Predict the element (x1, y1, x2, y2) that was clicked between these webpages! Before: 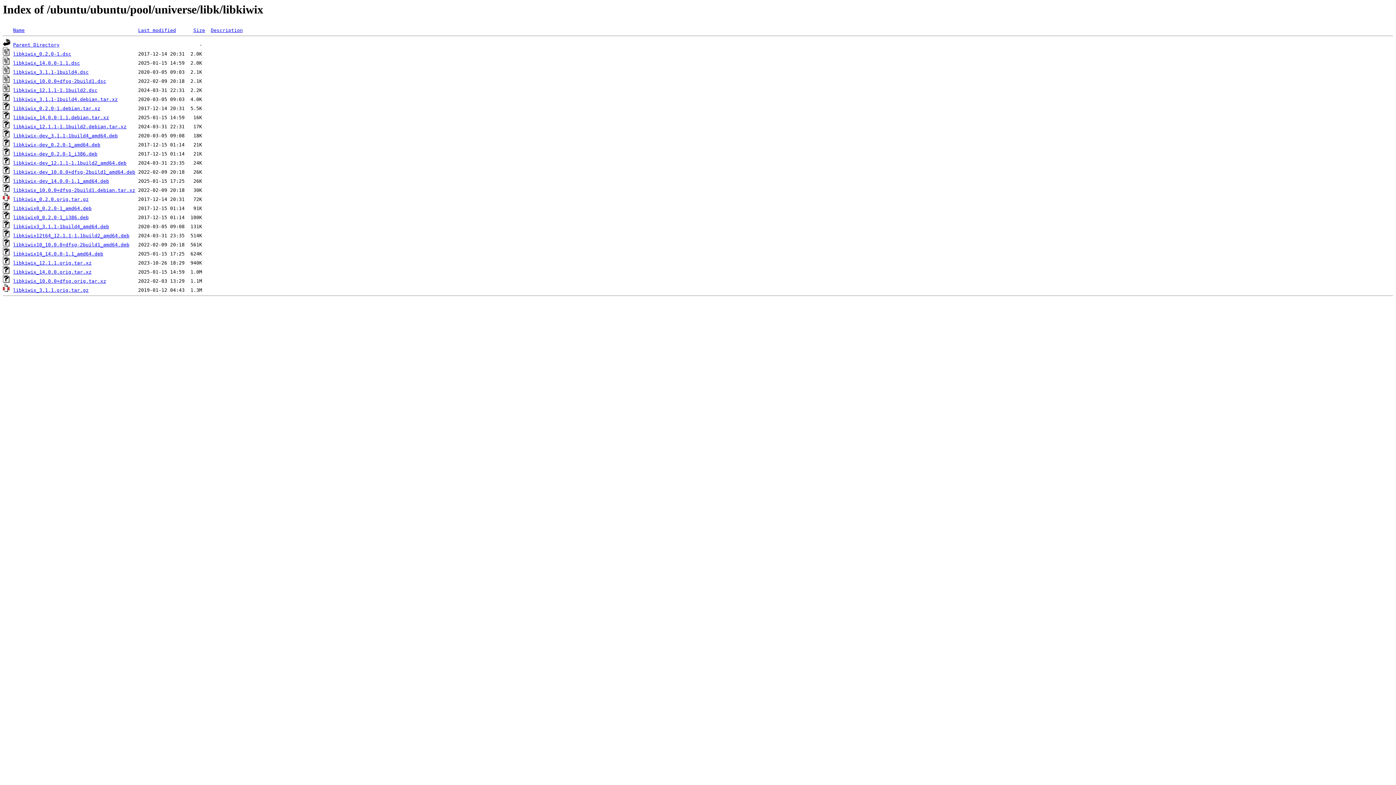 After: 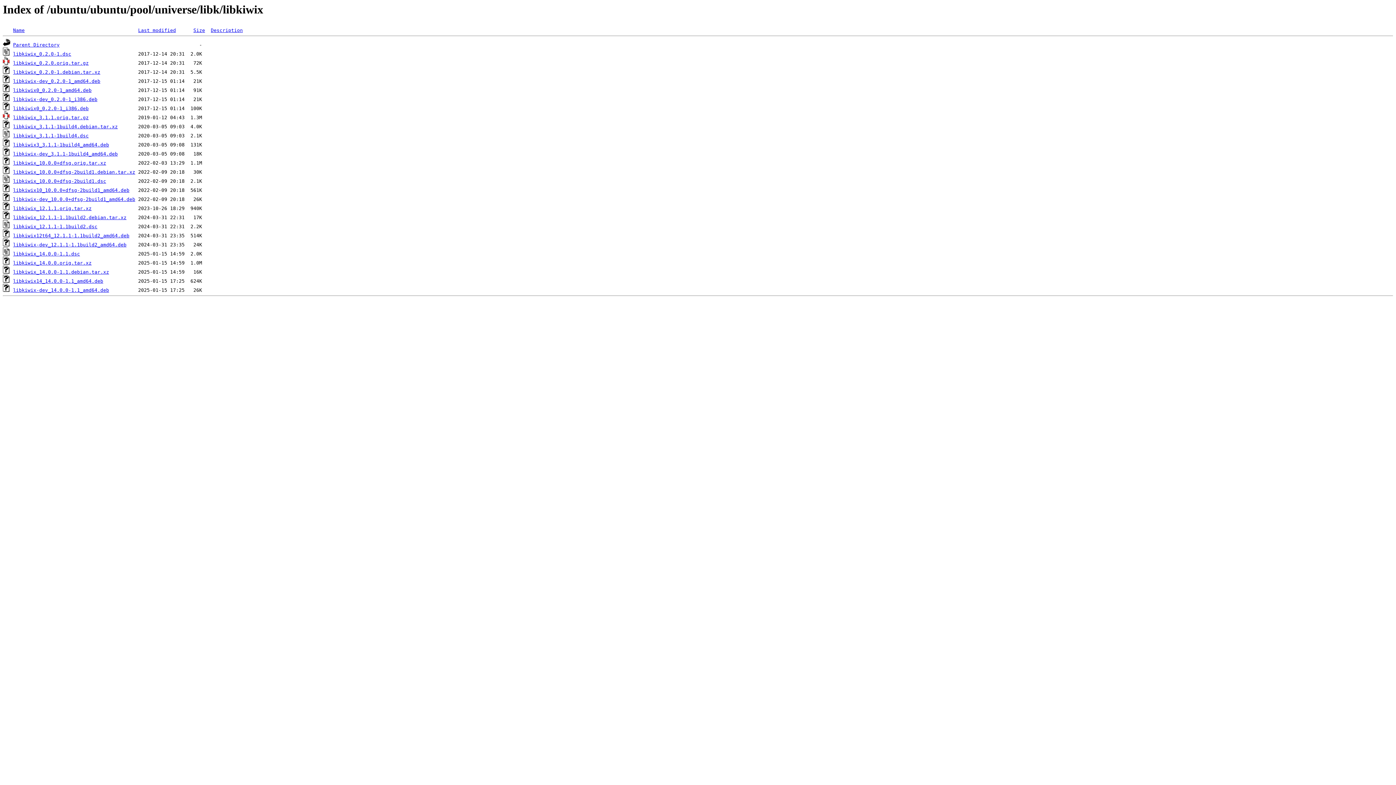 Action: bbox: (138, 27, 176, 33) label: Last modified